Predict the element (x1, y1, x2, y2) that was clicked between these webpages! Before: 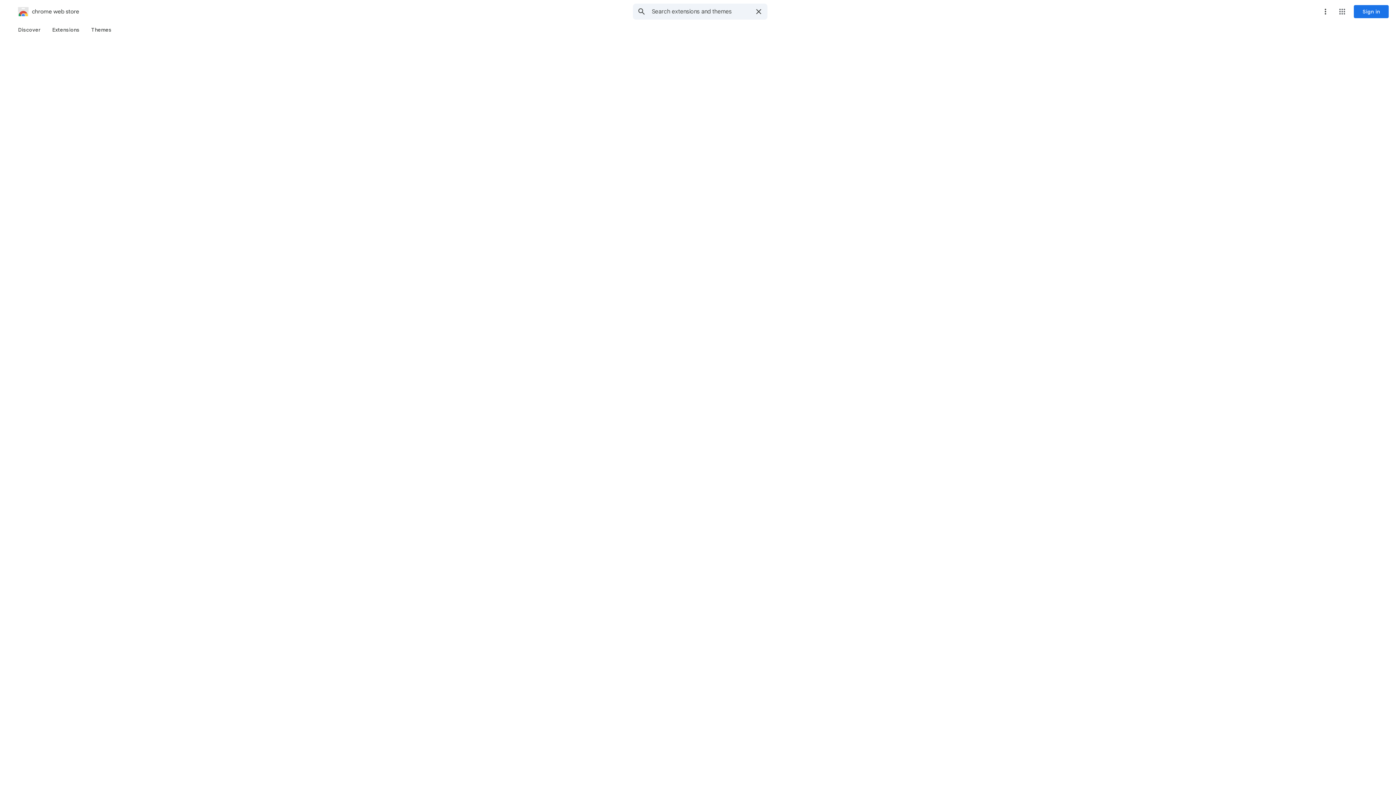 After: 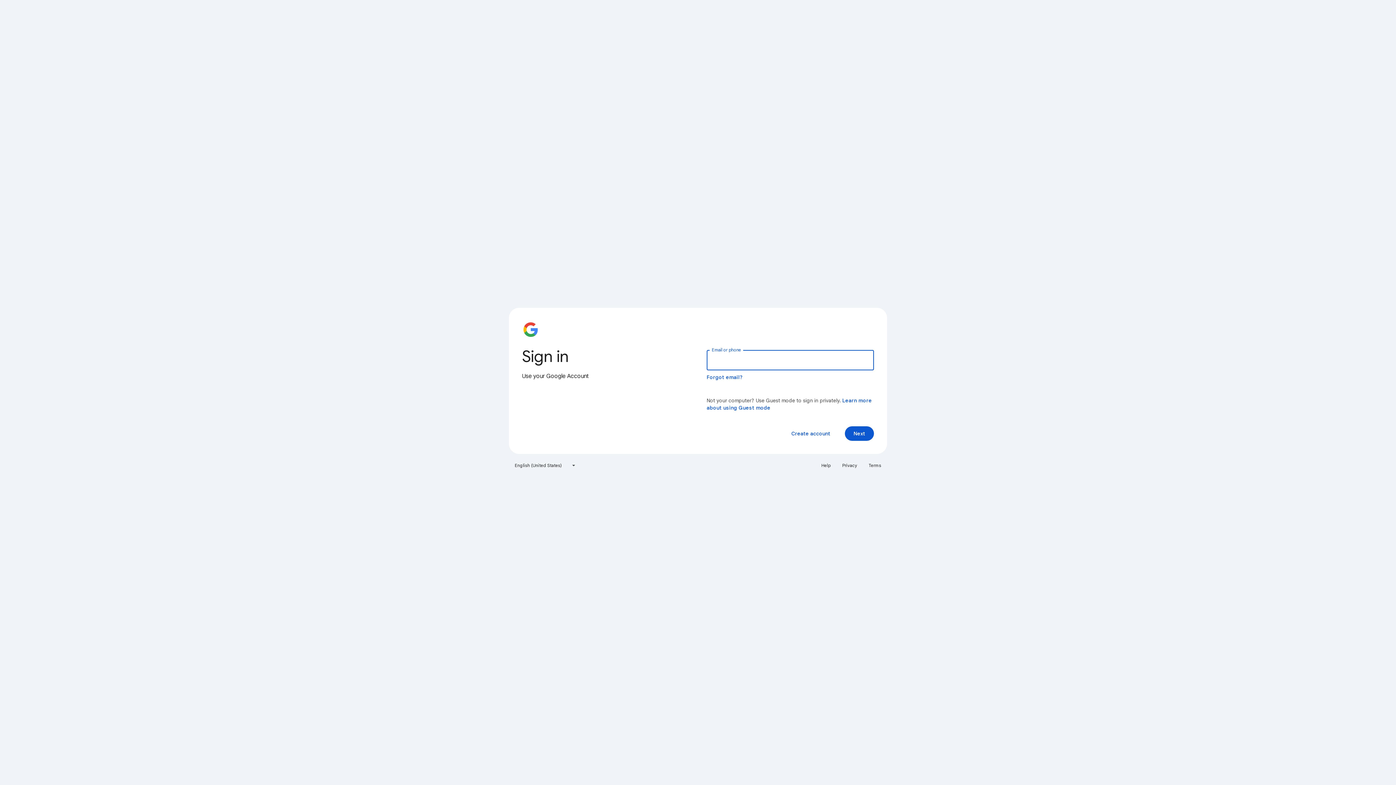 Action: label: Sign in bbox: (1354, 5, 1389, 18)